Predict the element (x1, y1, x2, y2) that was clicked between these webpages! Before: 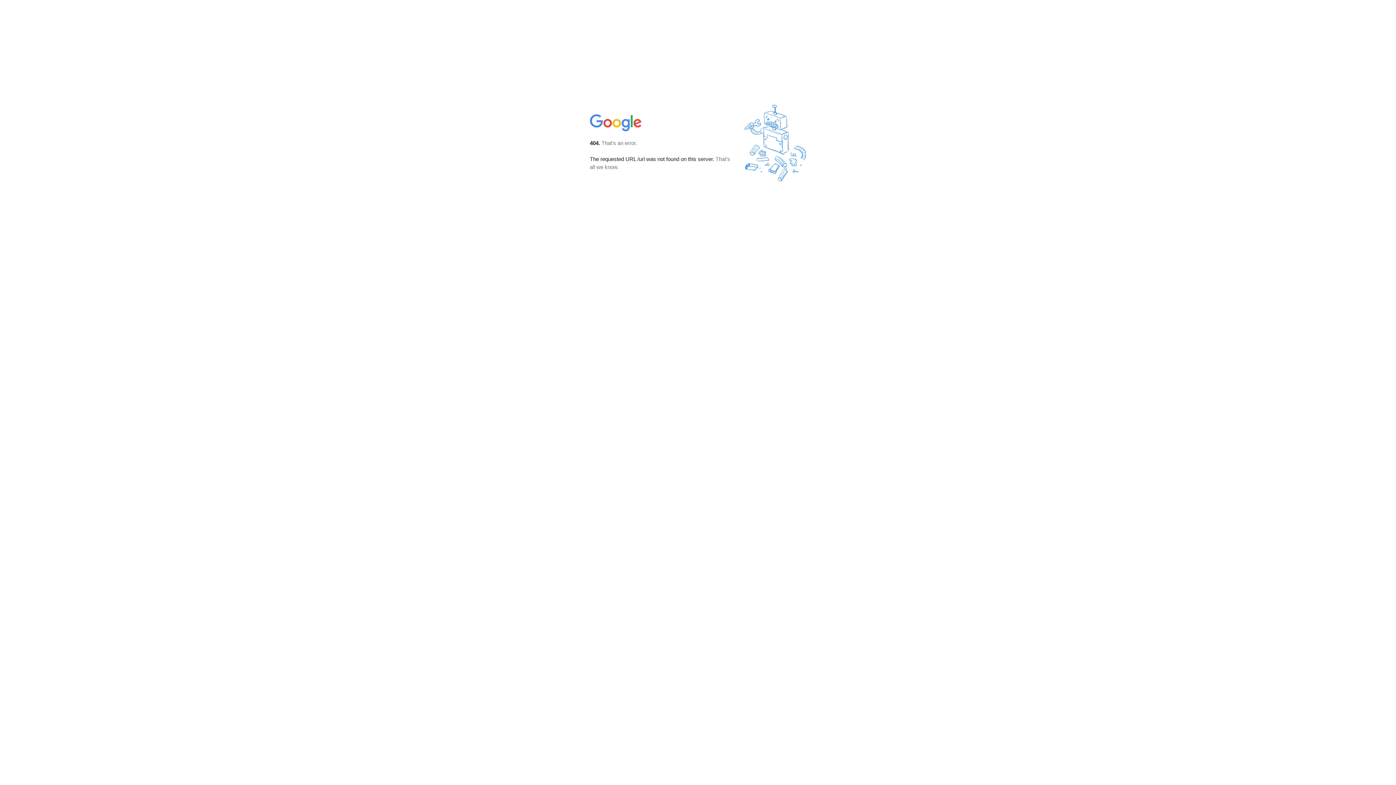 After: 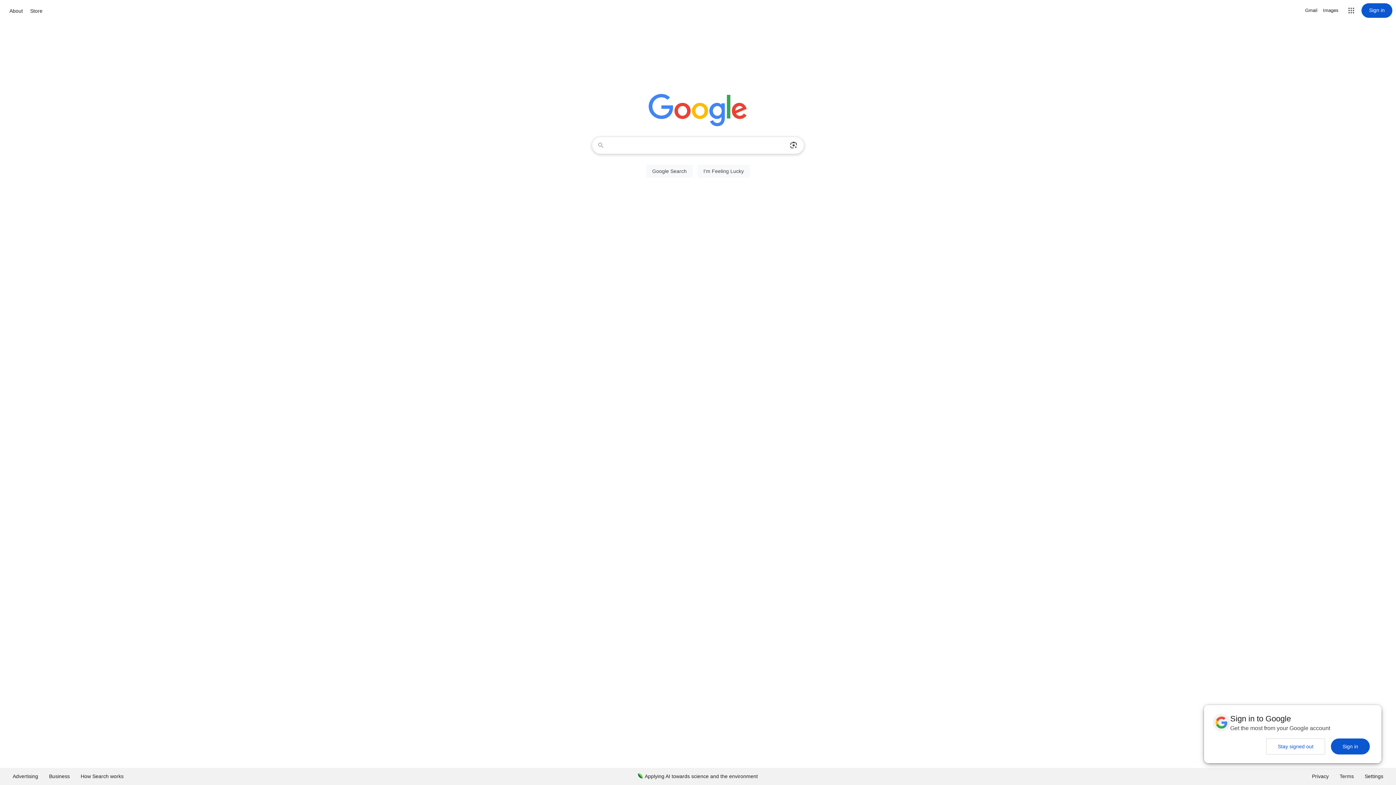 Action: bbox: (590, 127, 642, 134)